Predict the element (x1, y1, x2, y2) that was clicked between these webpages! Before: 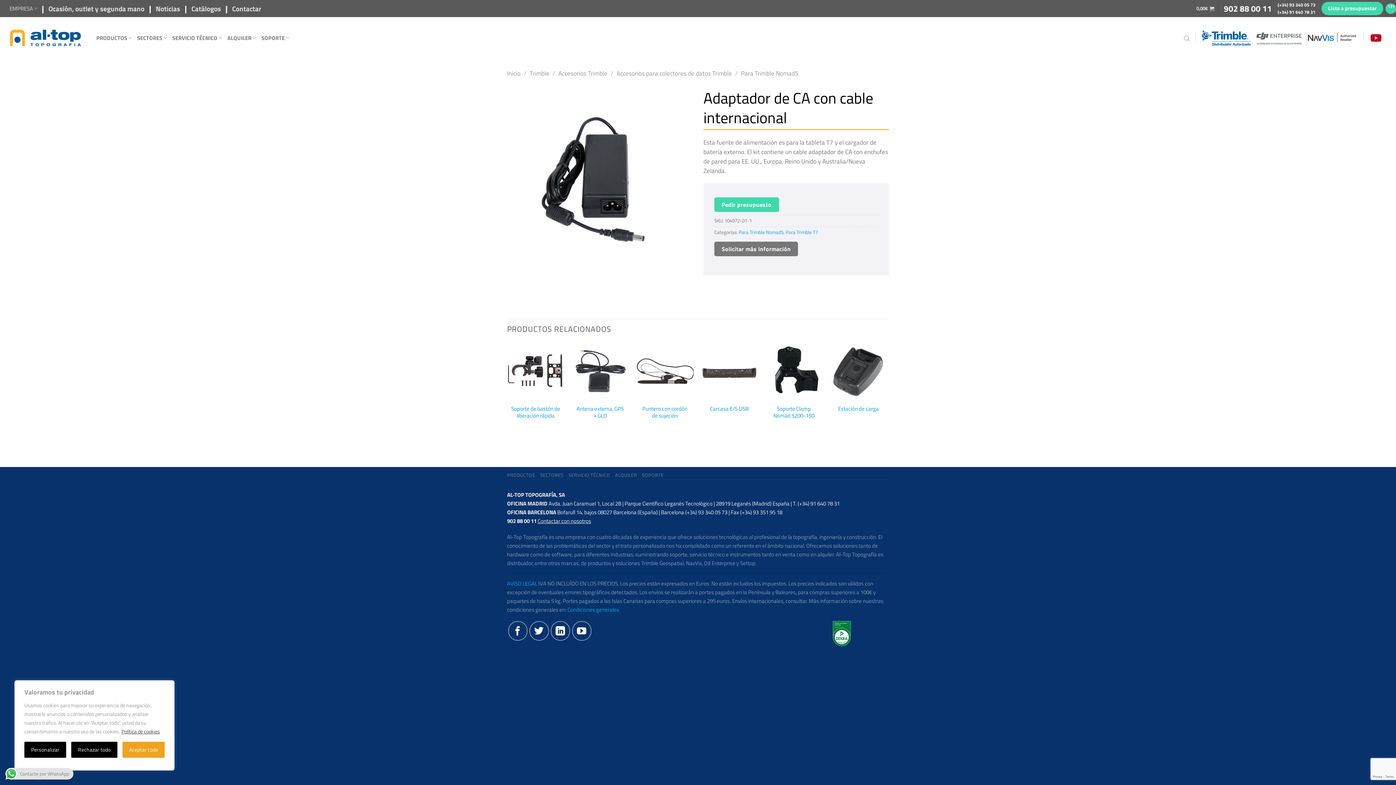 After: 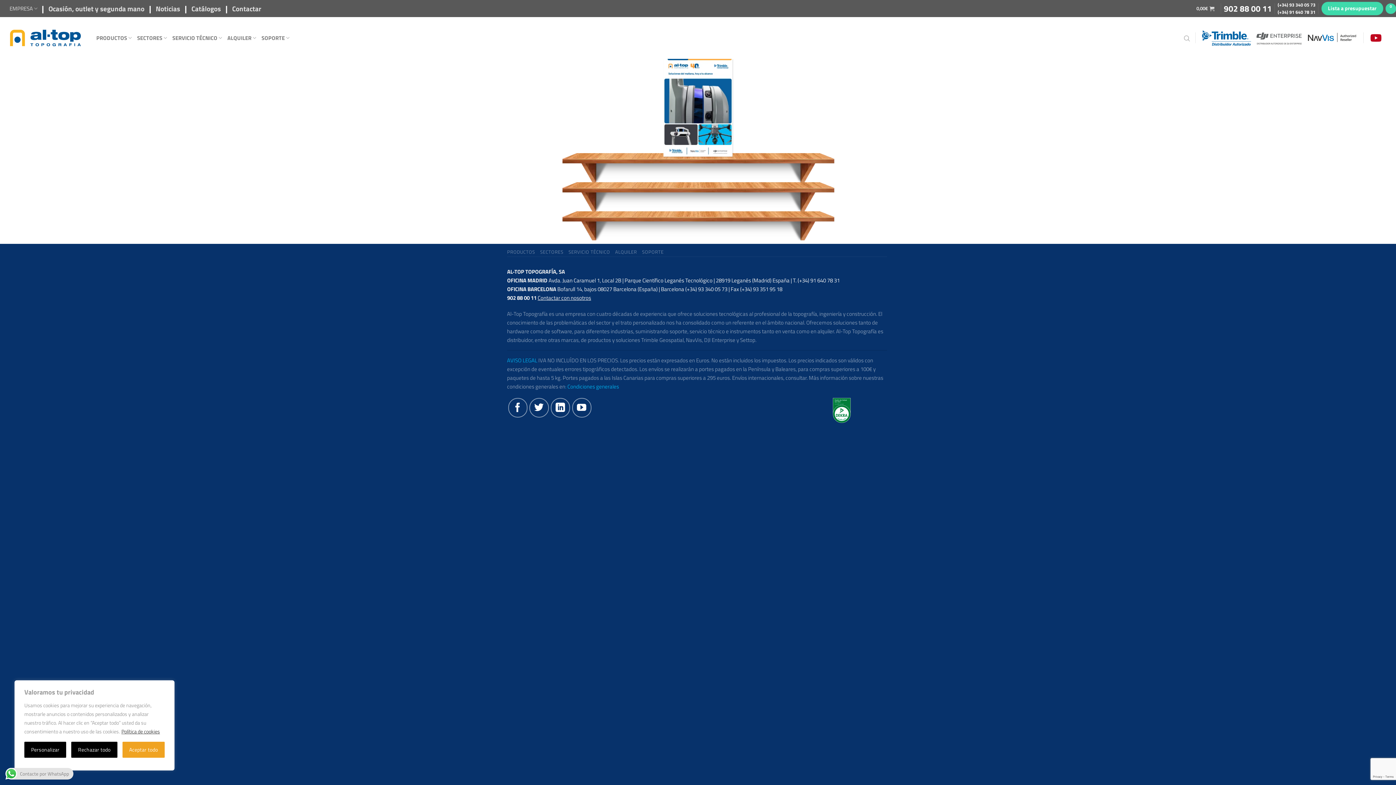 Action: label: Catálogos bbox: (188, 2, 223, 14)